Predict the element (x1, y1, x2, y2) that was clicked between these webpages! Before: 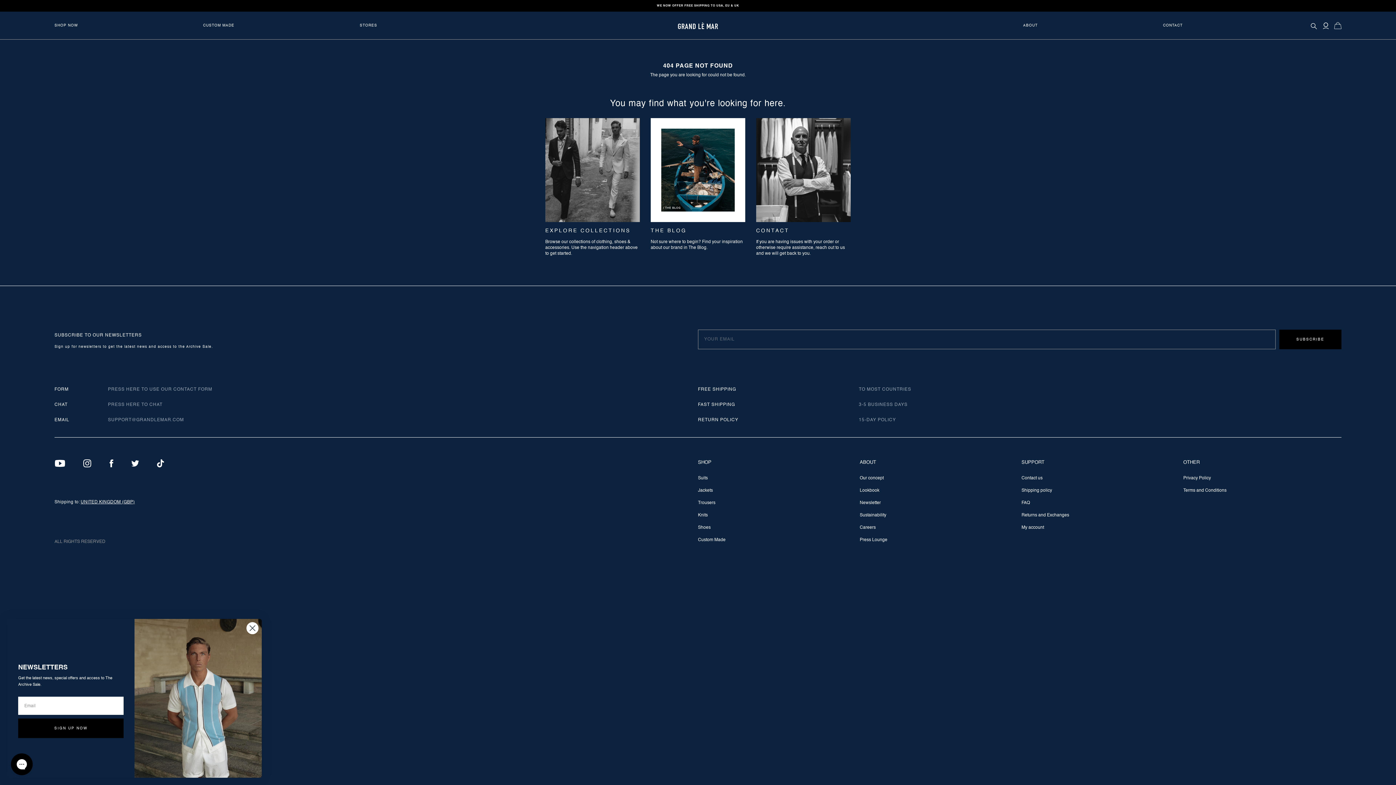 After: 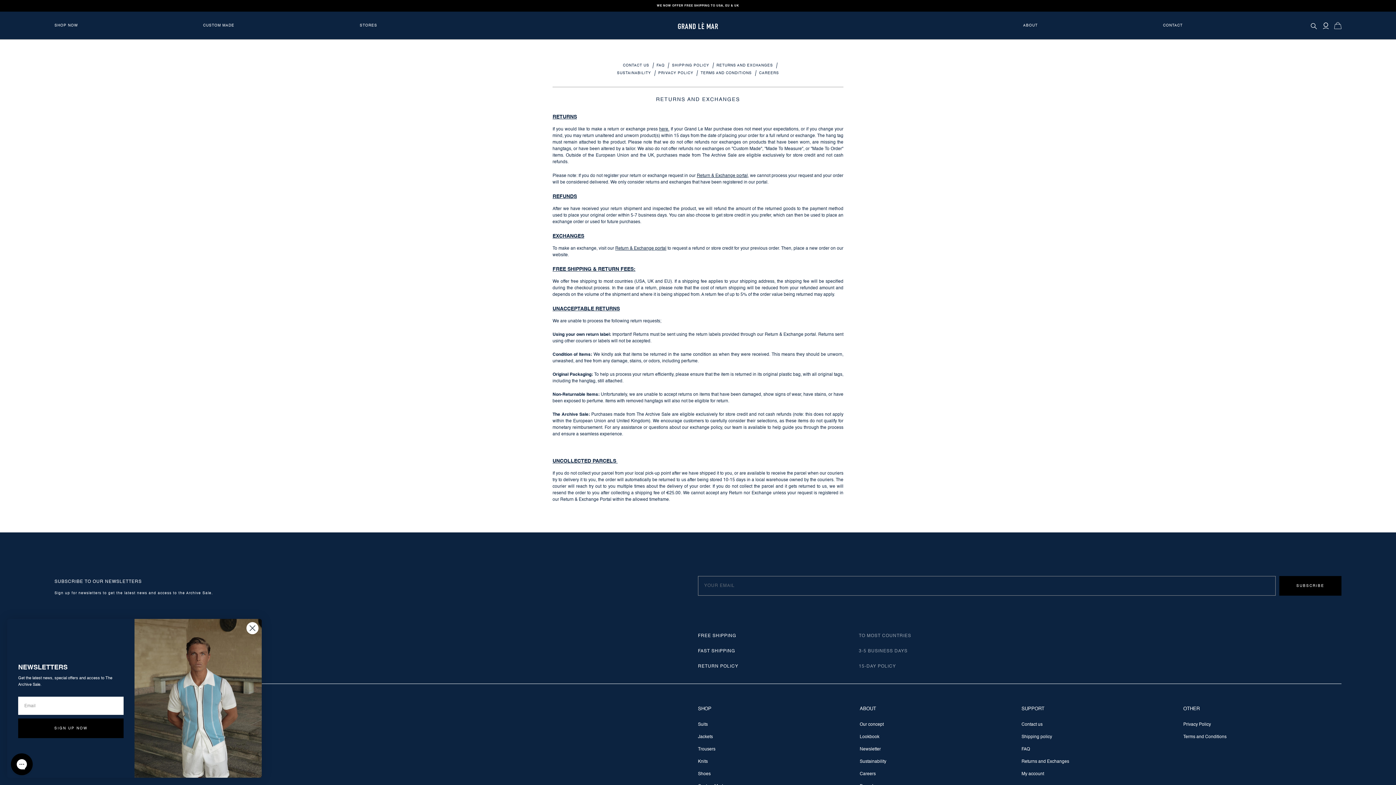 Action: bbox: (1021, 511, 1069, 518) label: Returns and Exchanges